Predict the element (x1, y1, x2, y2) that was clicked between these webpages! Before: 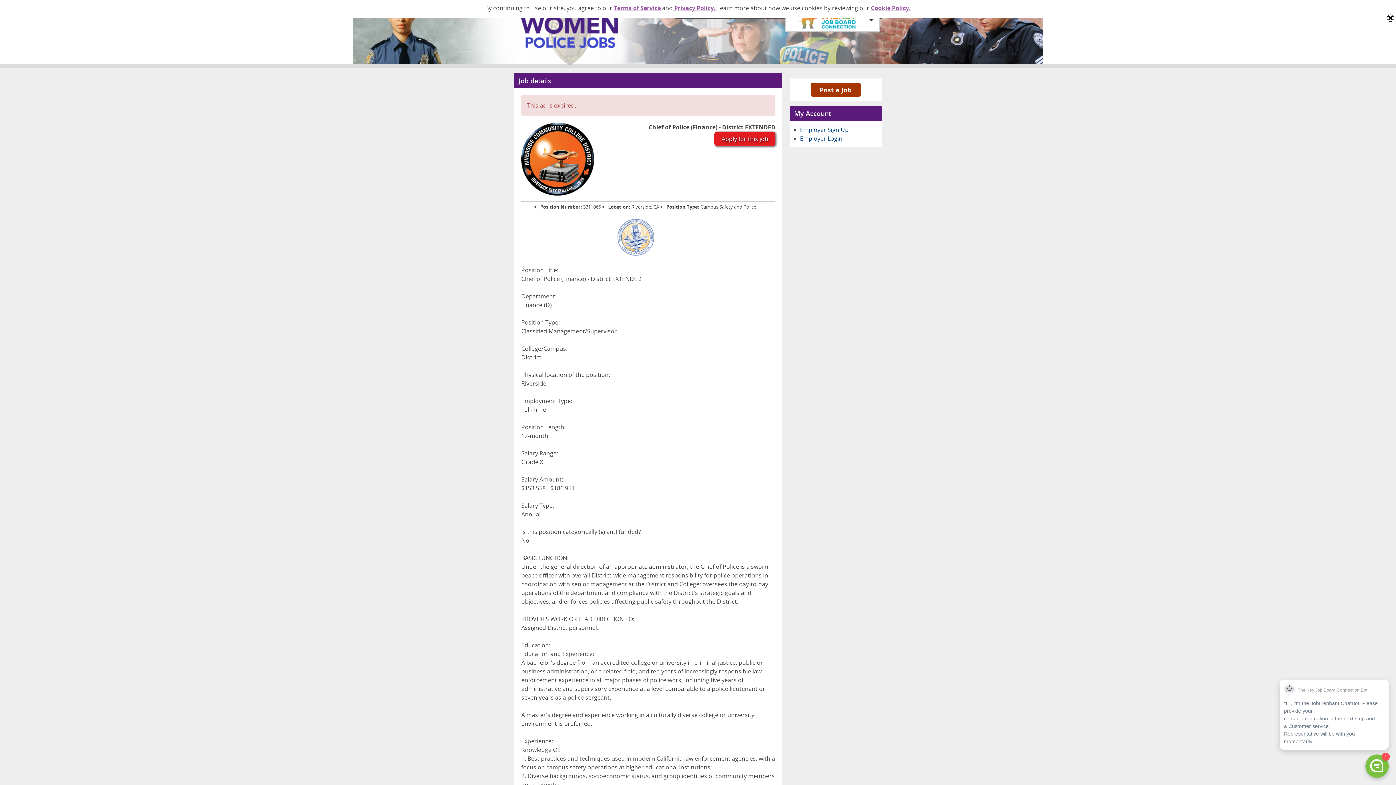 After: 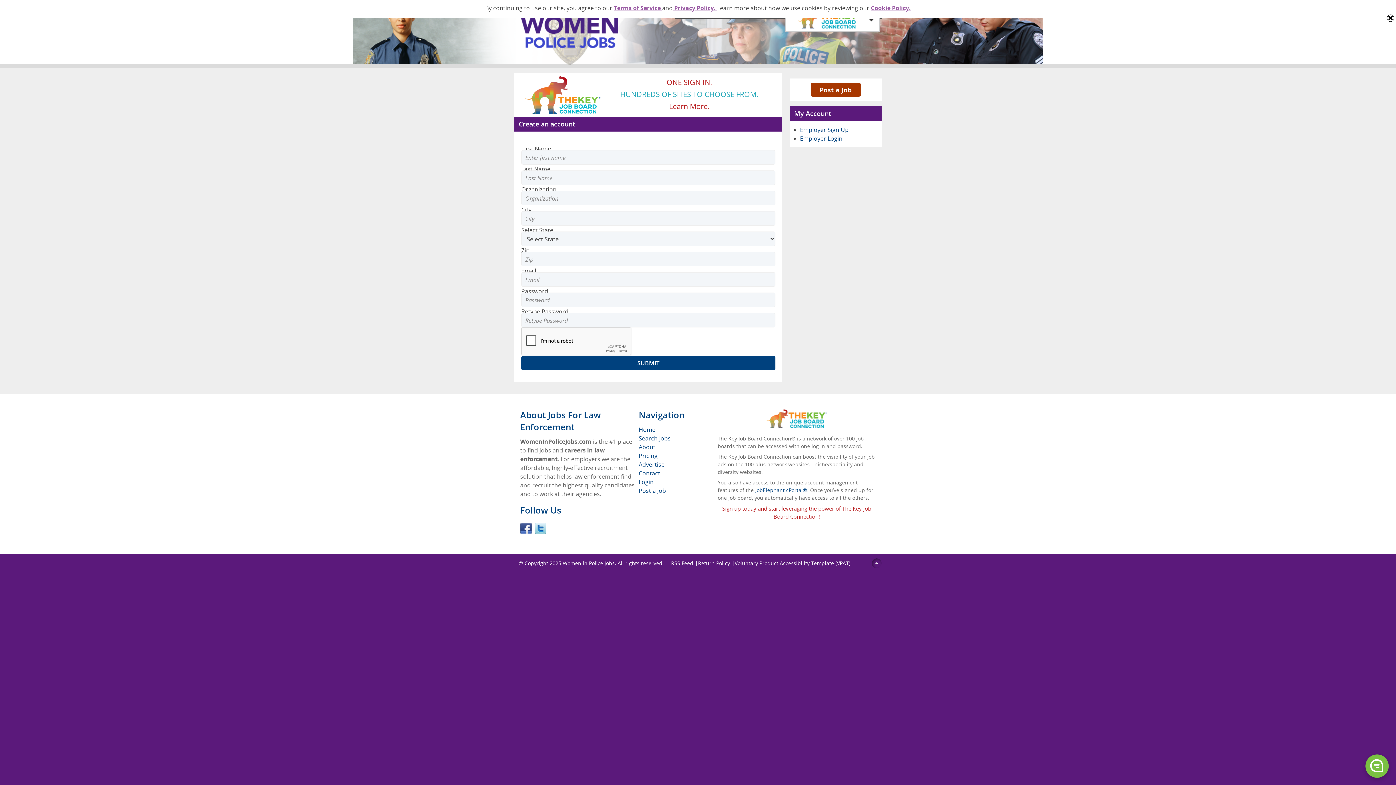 Action: bbox: (800, 125, 848, 133) label: Employer Sign Up